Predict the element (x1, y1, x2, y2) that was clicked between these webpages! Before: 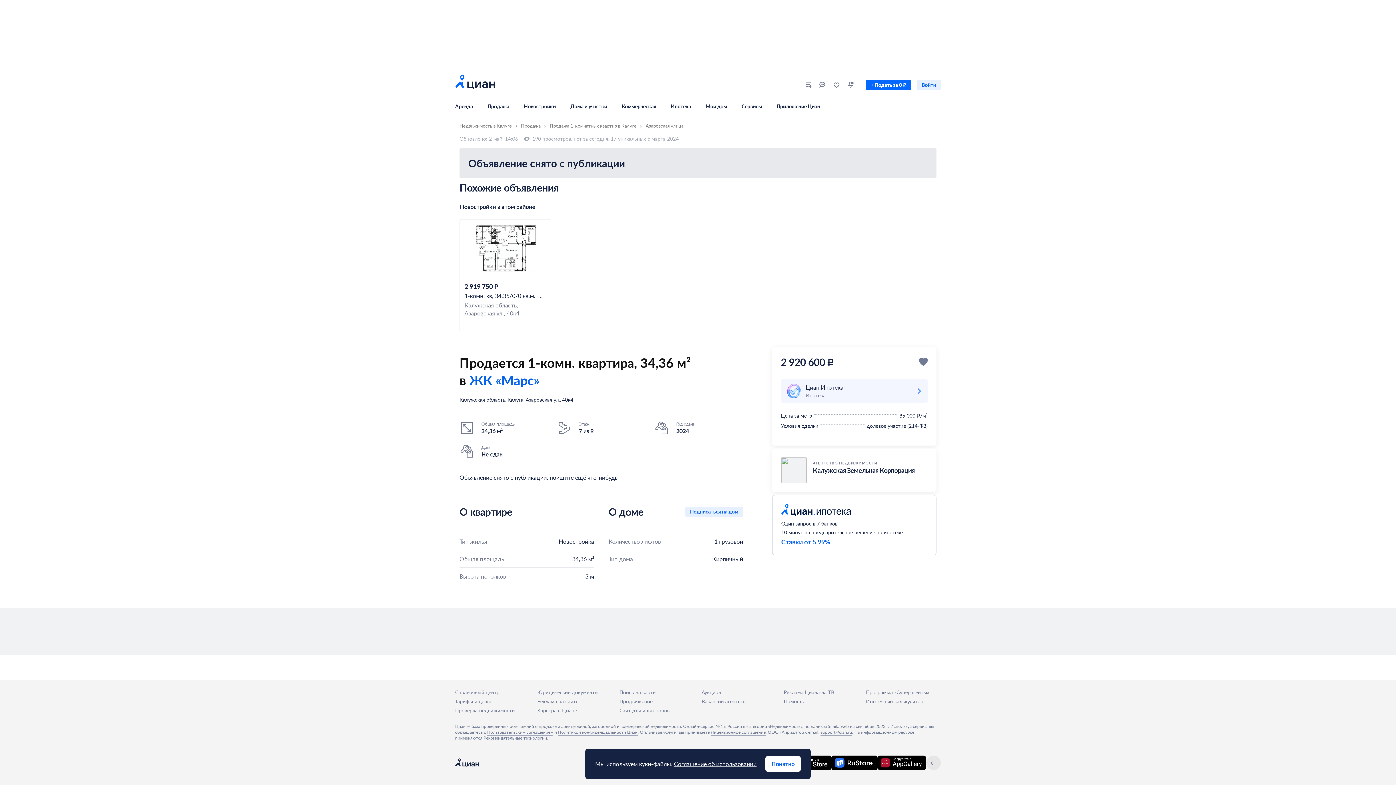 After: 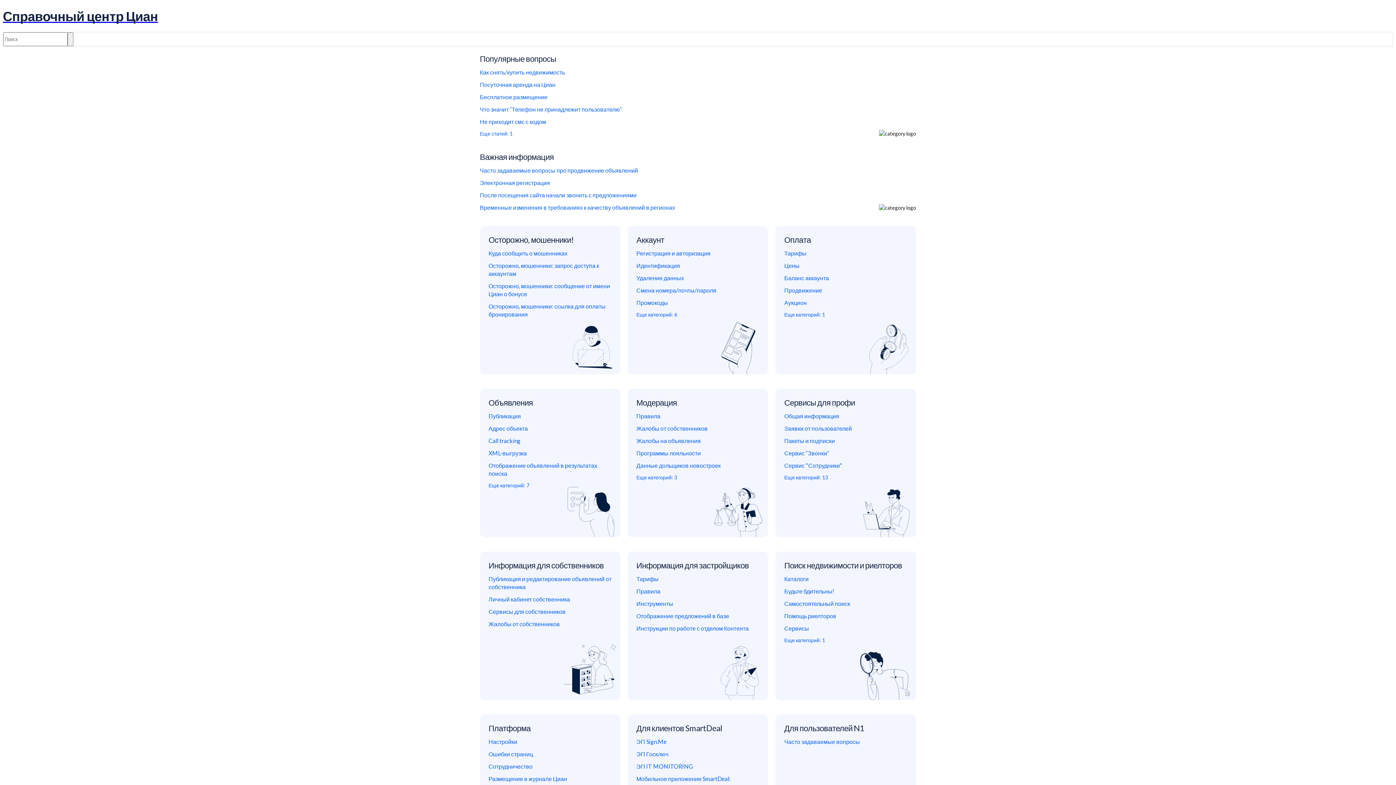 Action: label: Справочный центр bbox: (455, 689, 499, 696)